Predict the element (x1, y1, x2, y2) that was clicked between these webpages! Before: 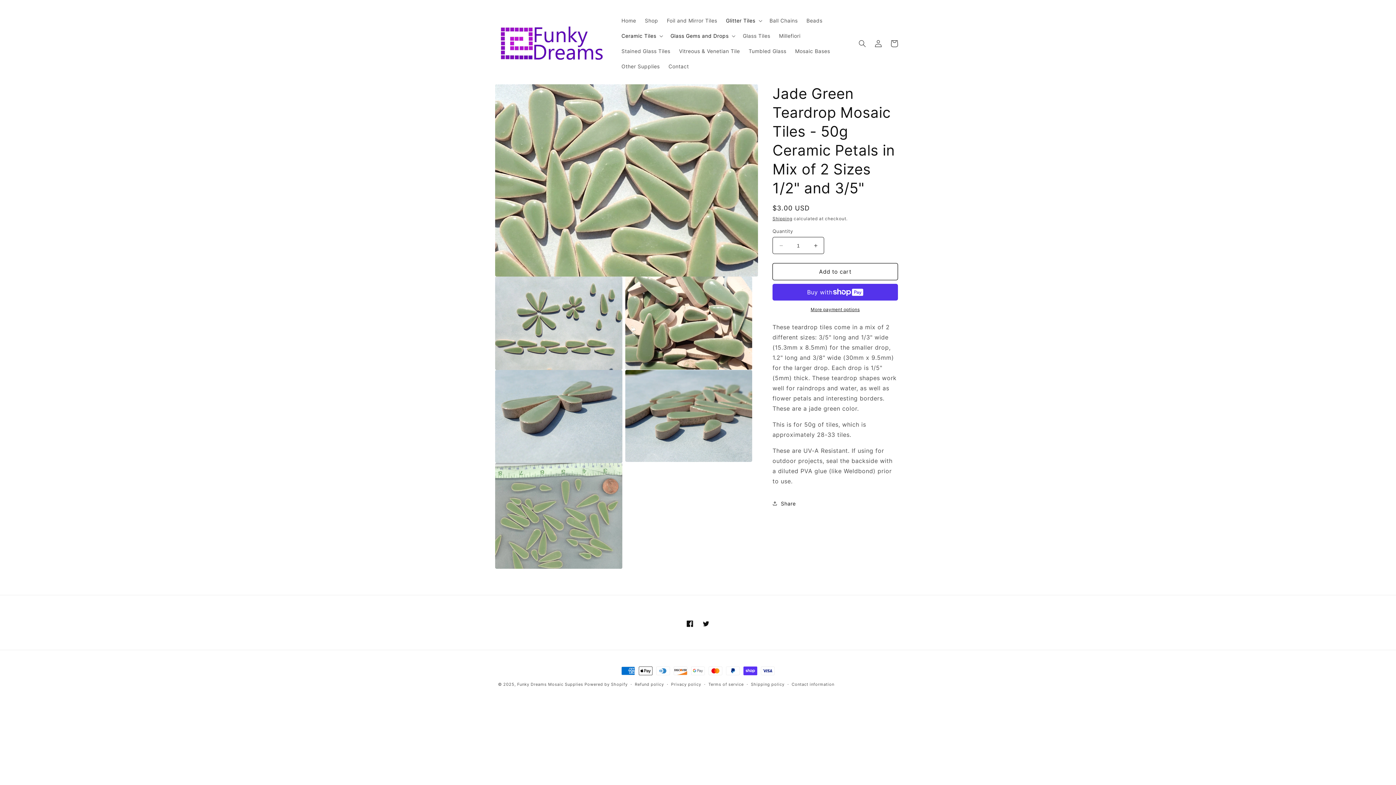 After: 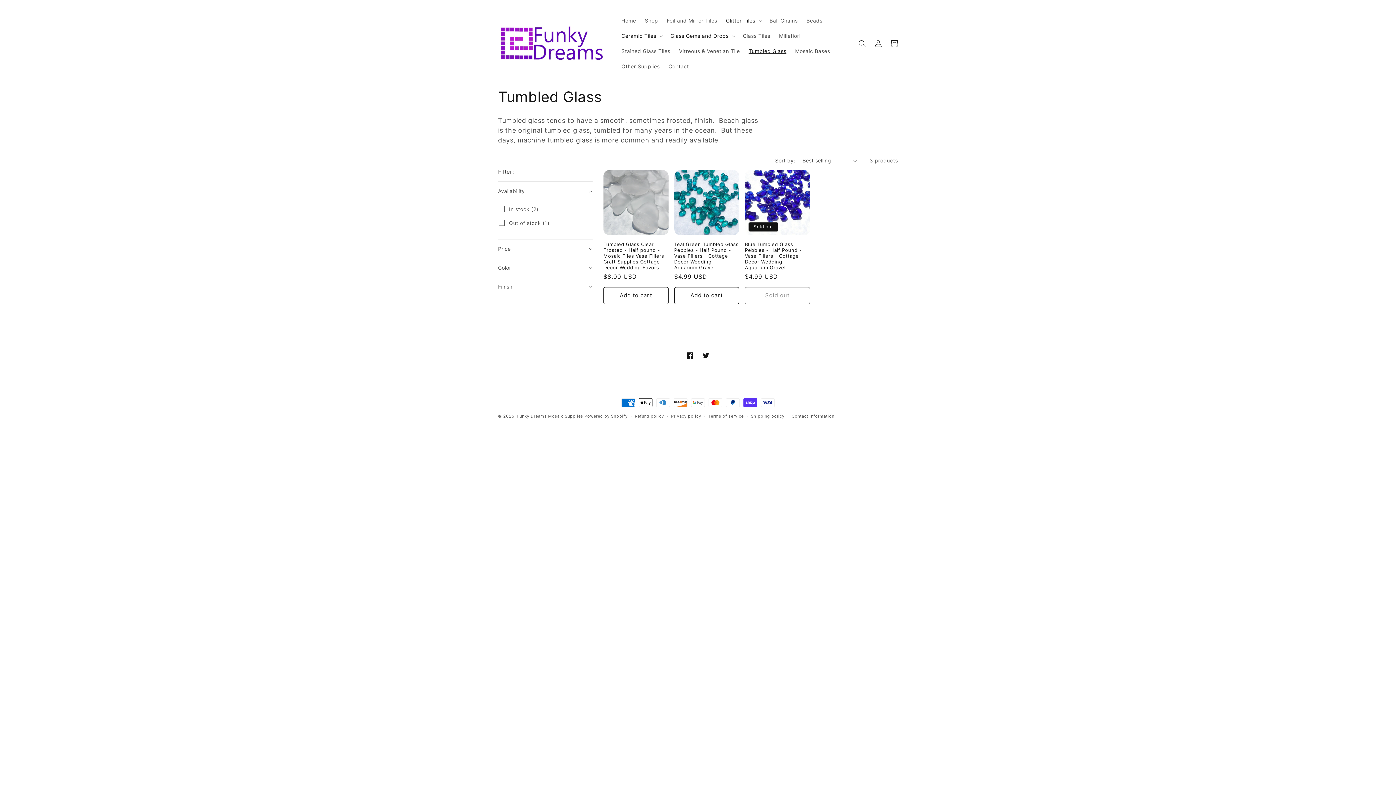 Action: bbox: (744, 43, 790, 58) label: Tumbled Glass